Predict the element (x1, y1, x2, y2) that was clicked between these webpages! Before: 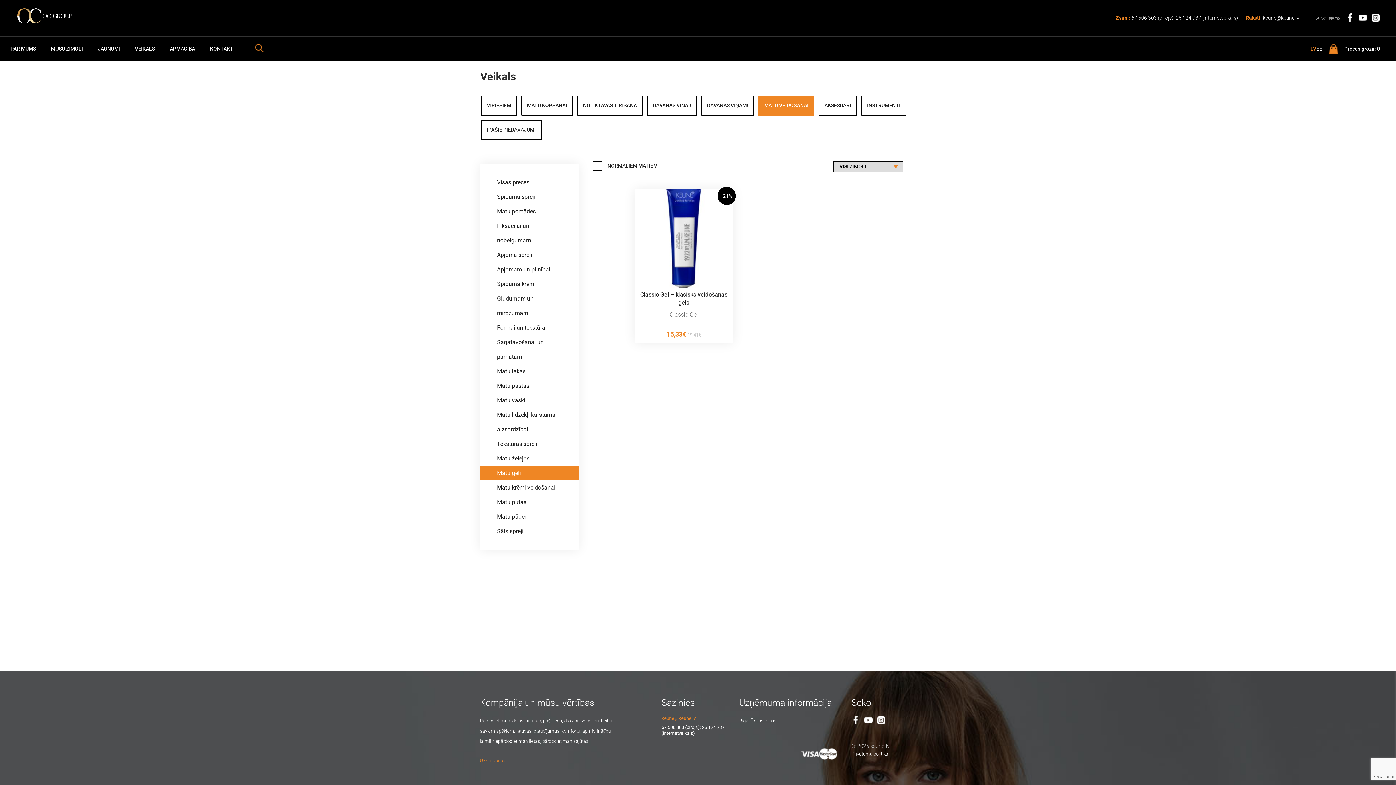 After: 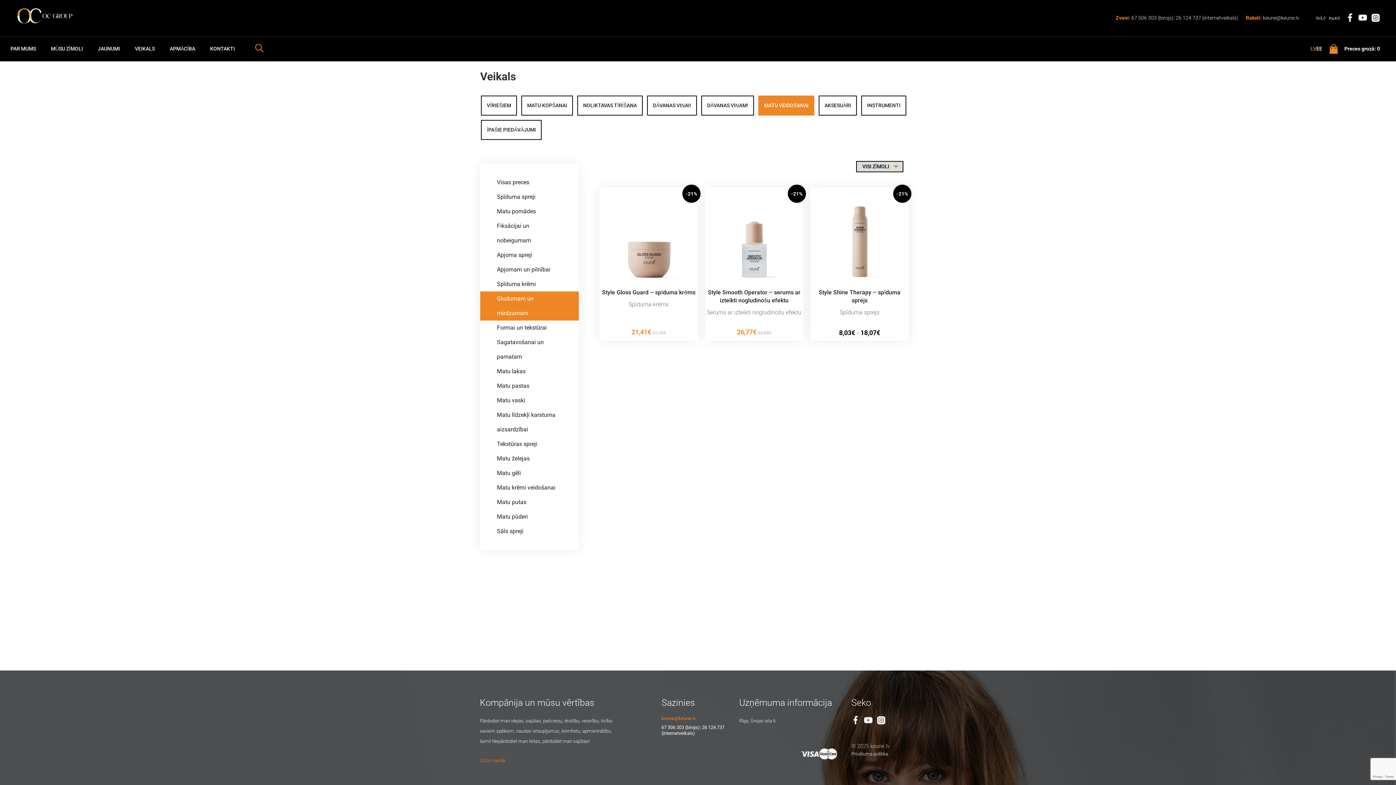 Action: bbox: (480, 291, 578, 320) label: Gludumam un mirdzumam